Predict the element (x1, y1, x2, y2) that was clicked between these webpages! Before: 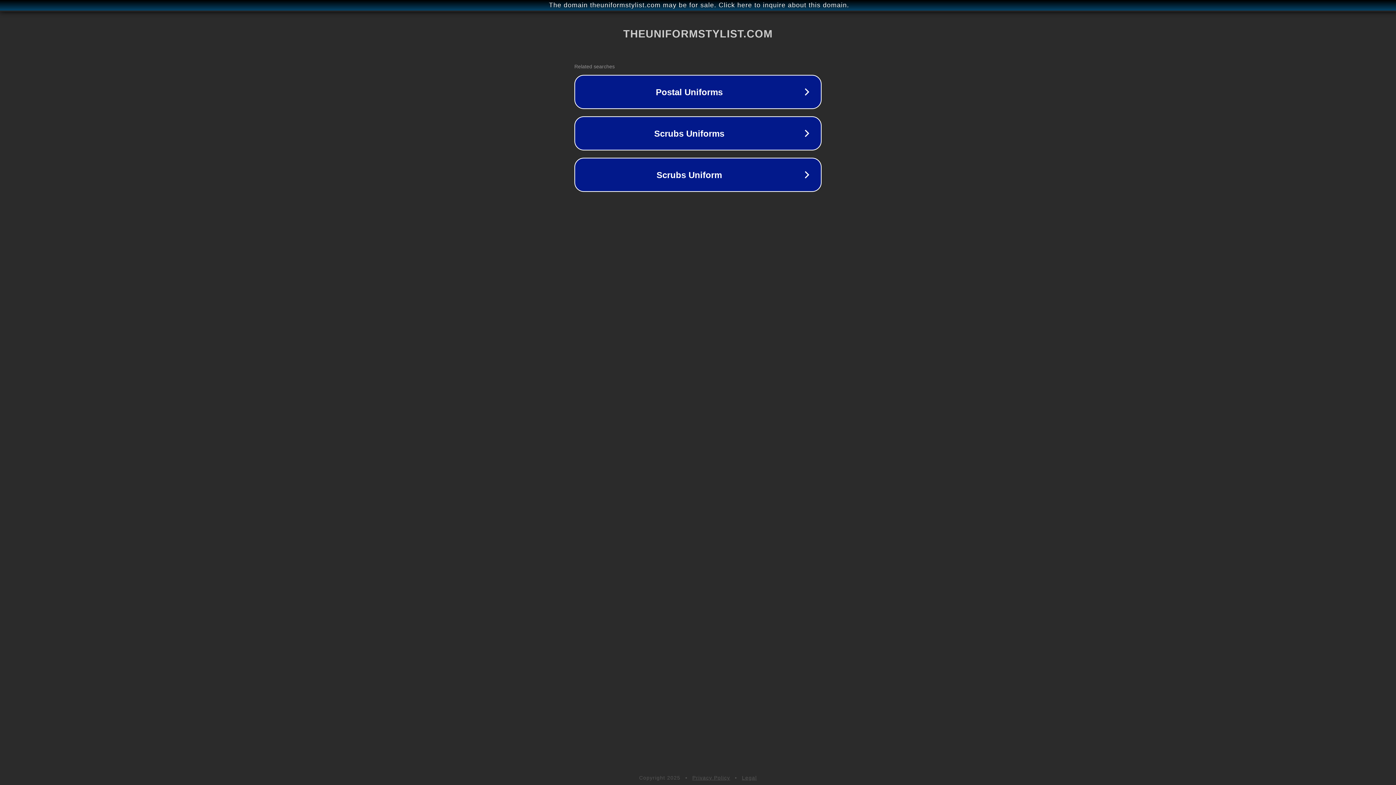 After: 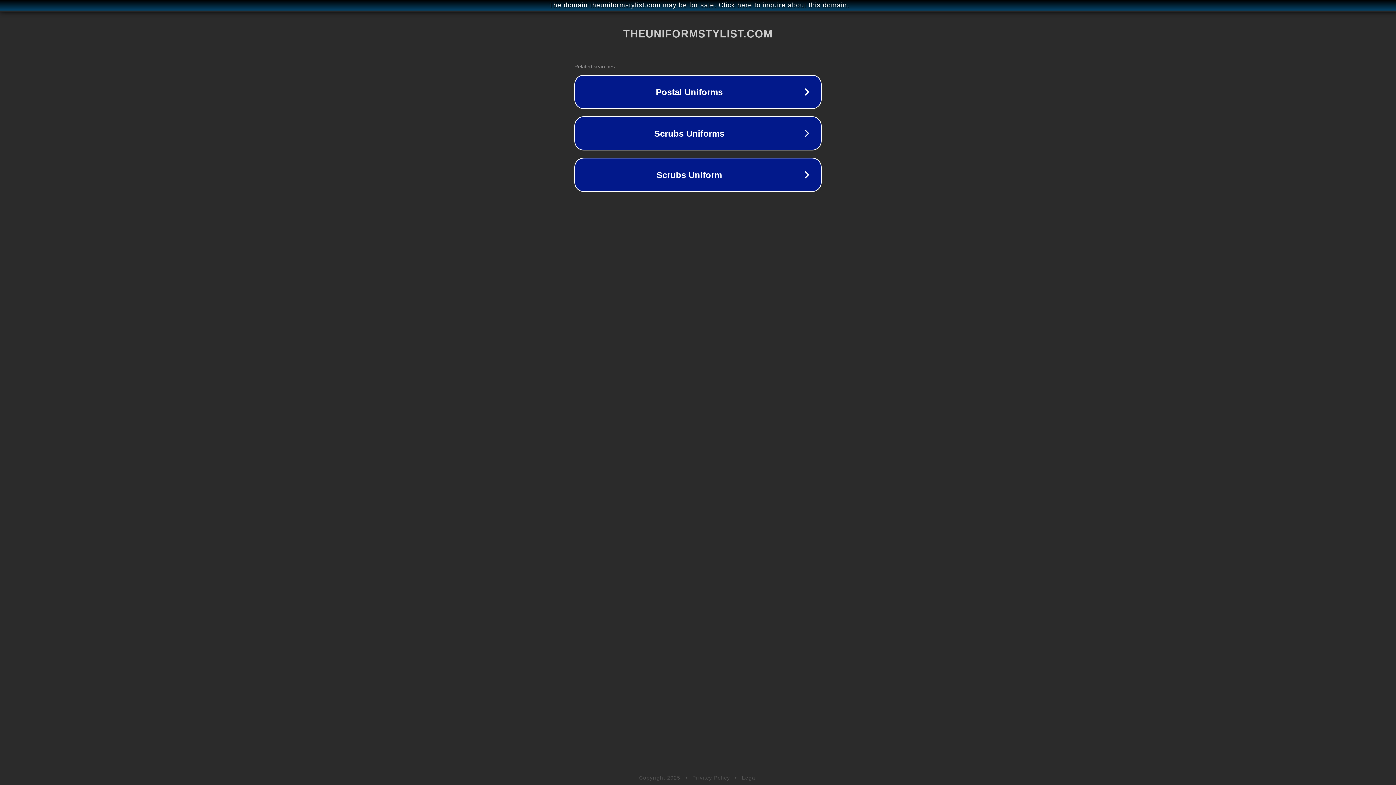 Action: bbox: (692, 775, 730, 781) label: Privacy Policy